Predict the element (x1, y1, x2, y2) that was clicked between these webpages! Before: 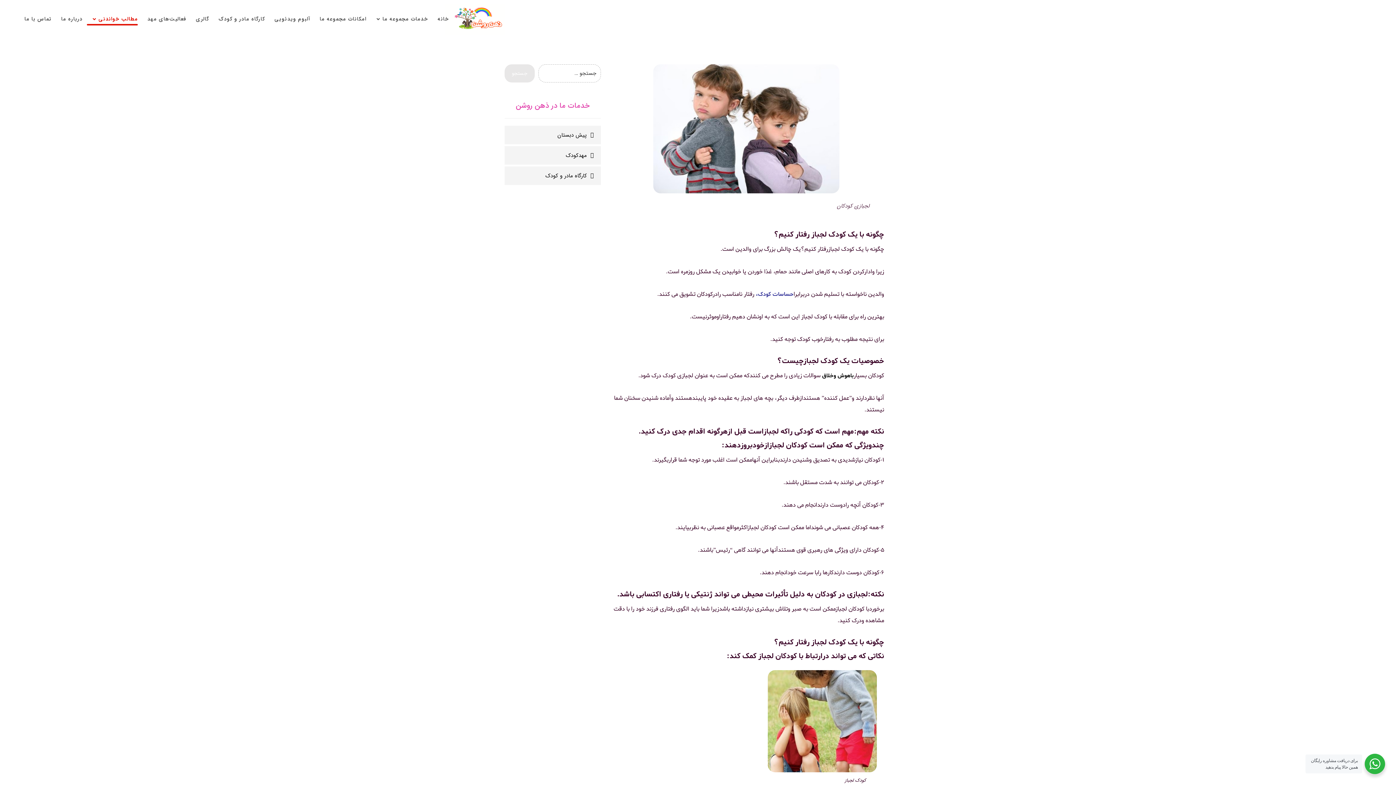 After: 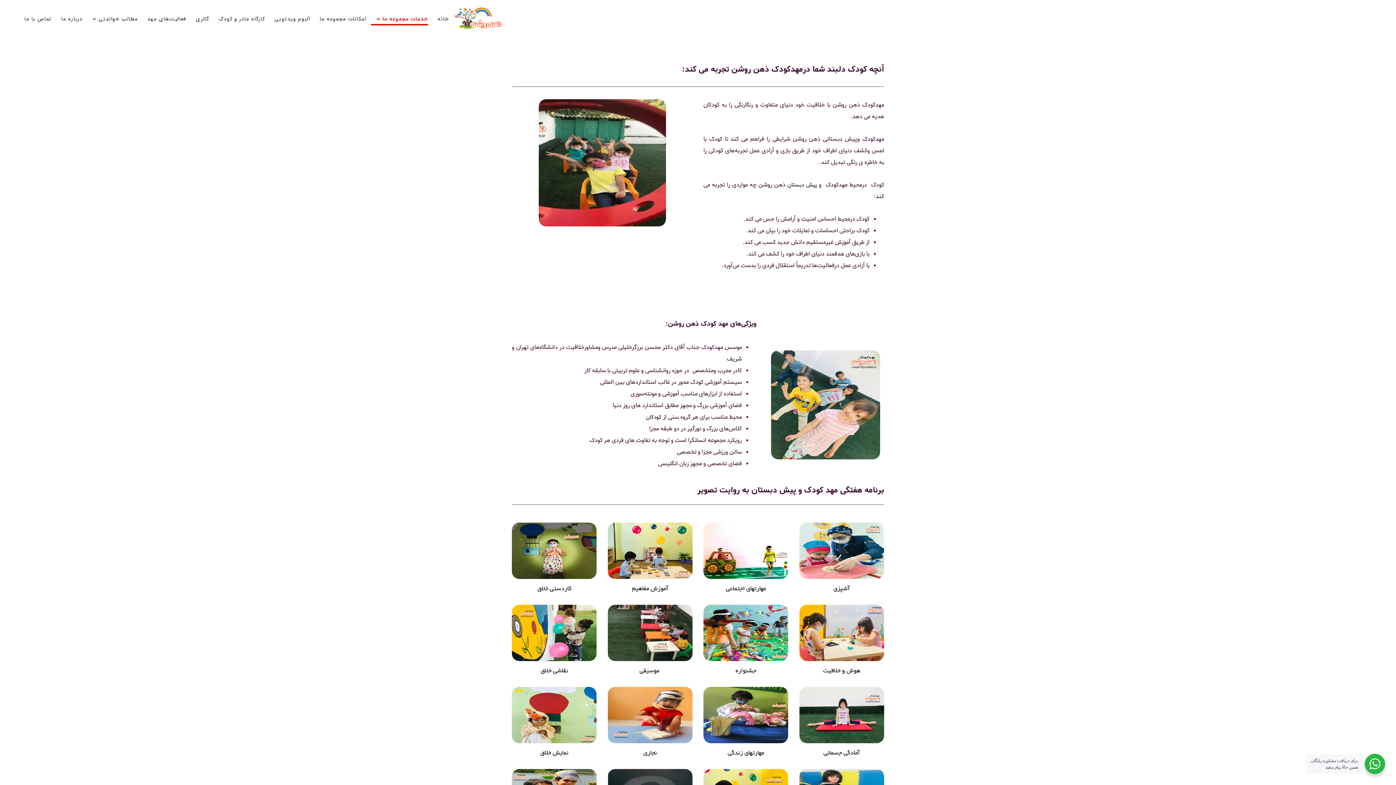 Action: label: مهدکودک bbox: (504, 146, 601, 164)